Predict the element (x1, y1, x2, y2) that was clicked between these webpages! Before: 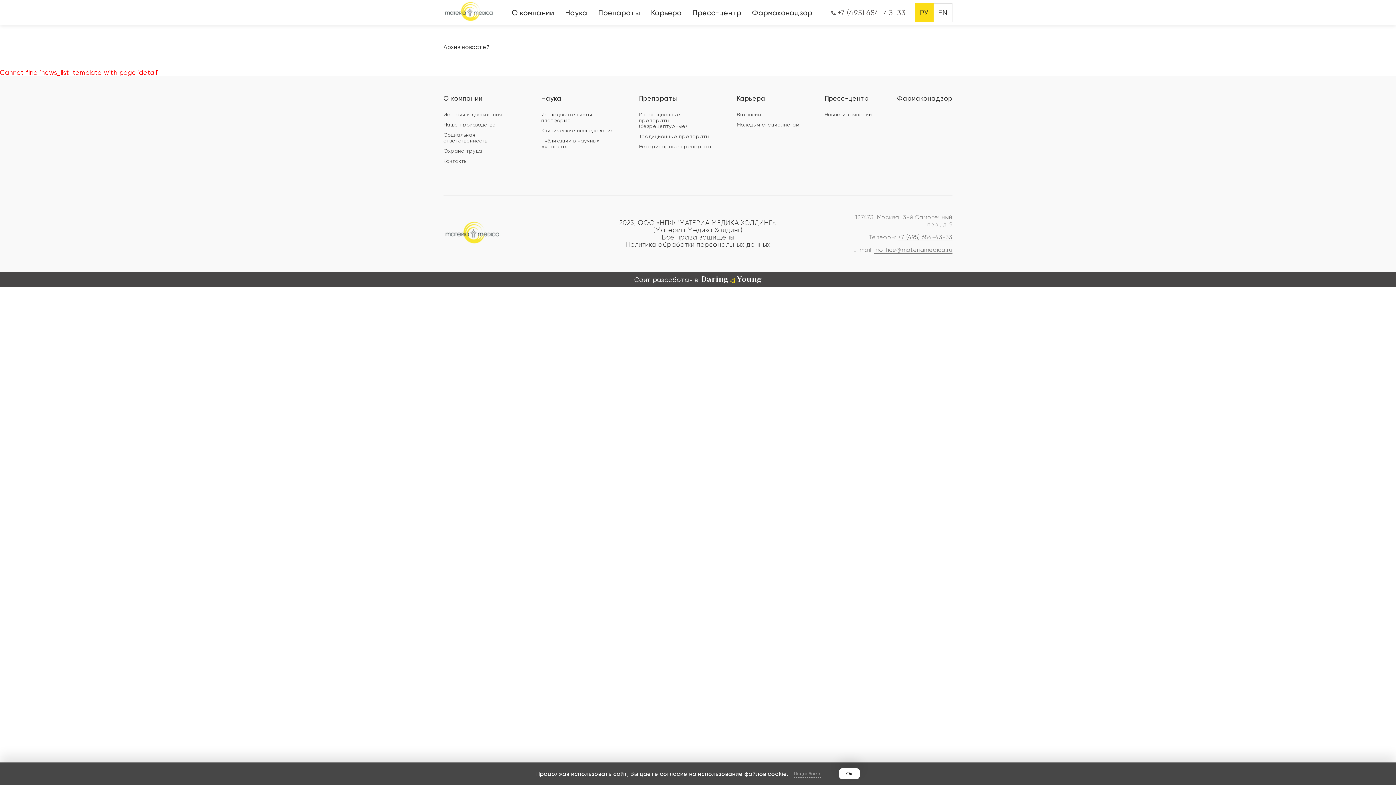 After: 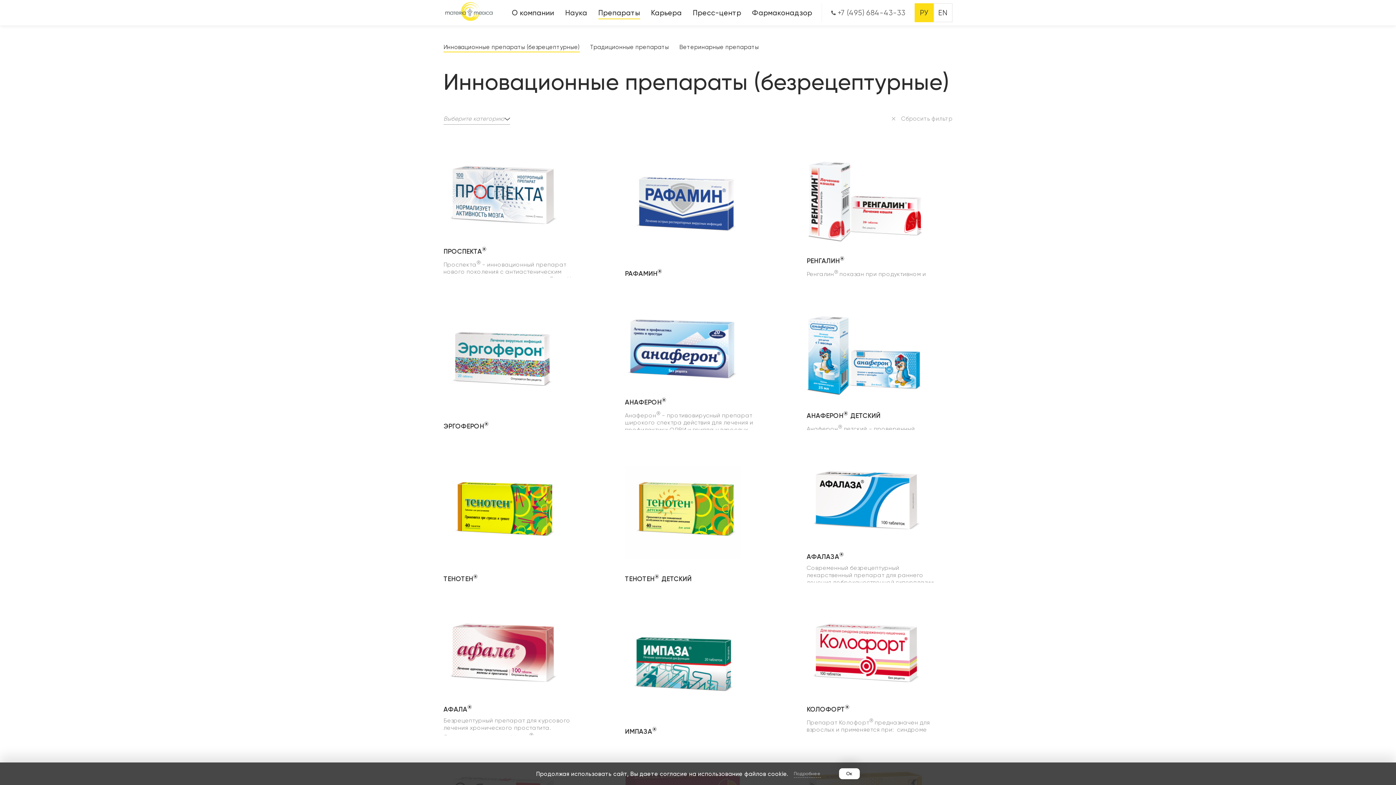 Action: bbox: (639, 109, 711, 131) label: Инновационные препараты (безрецептурные)